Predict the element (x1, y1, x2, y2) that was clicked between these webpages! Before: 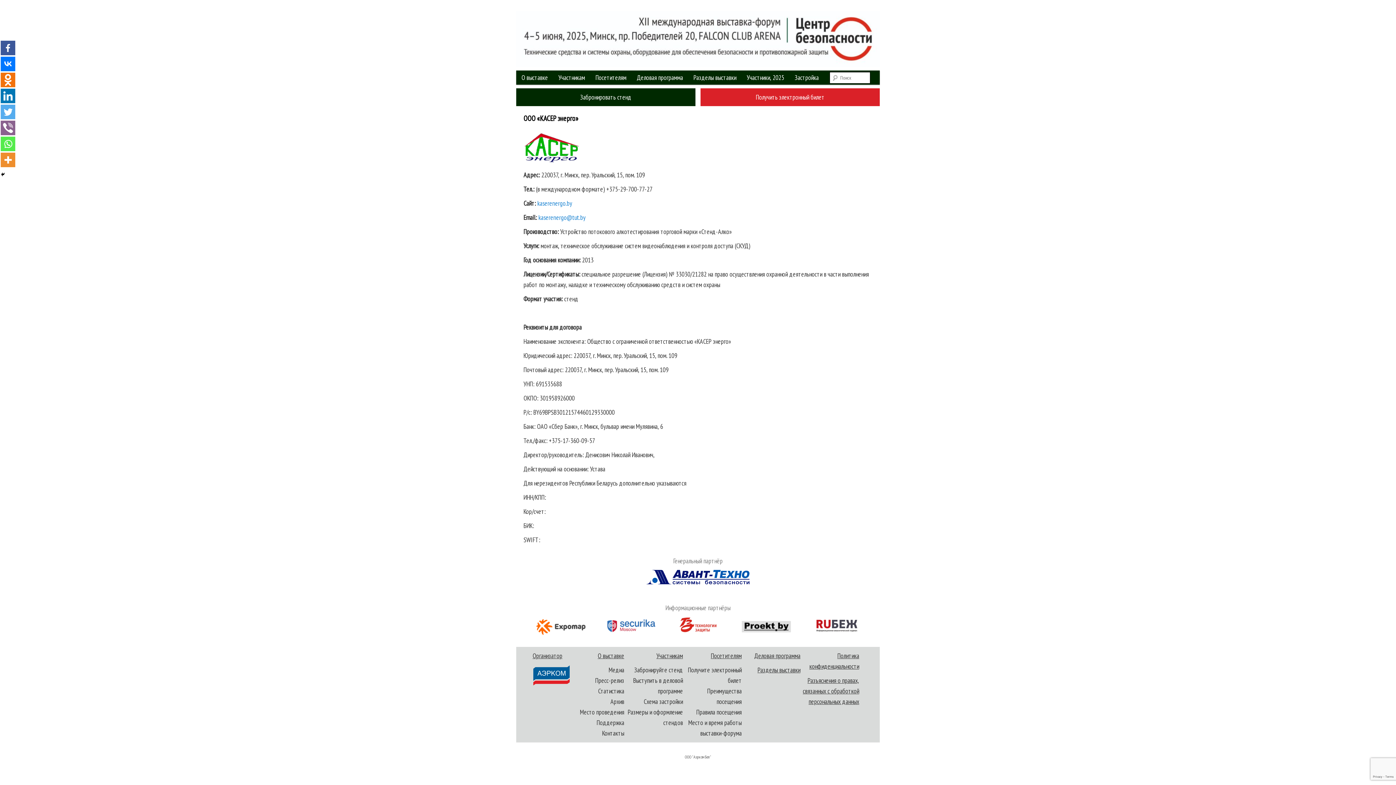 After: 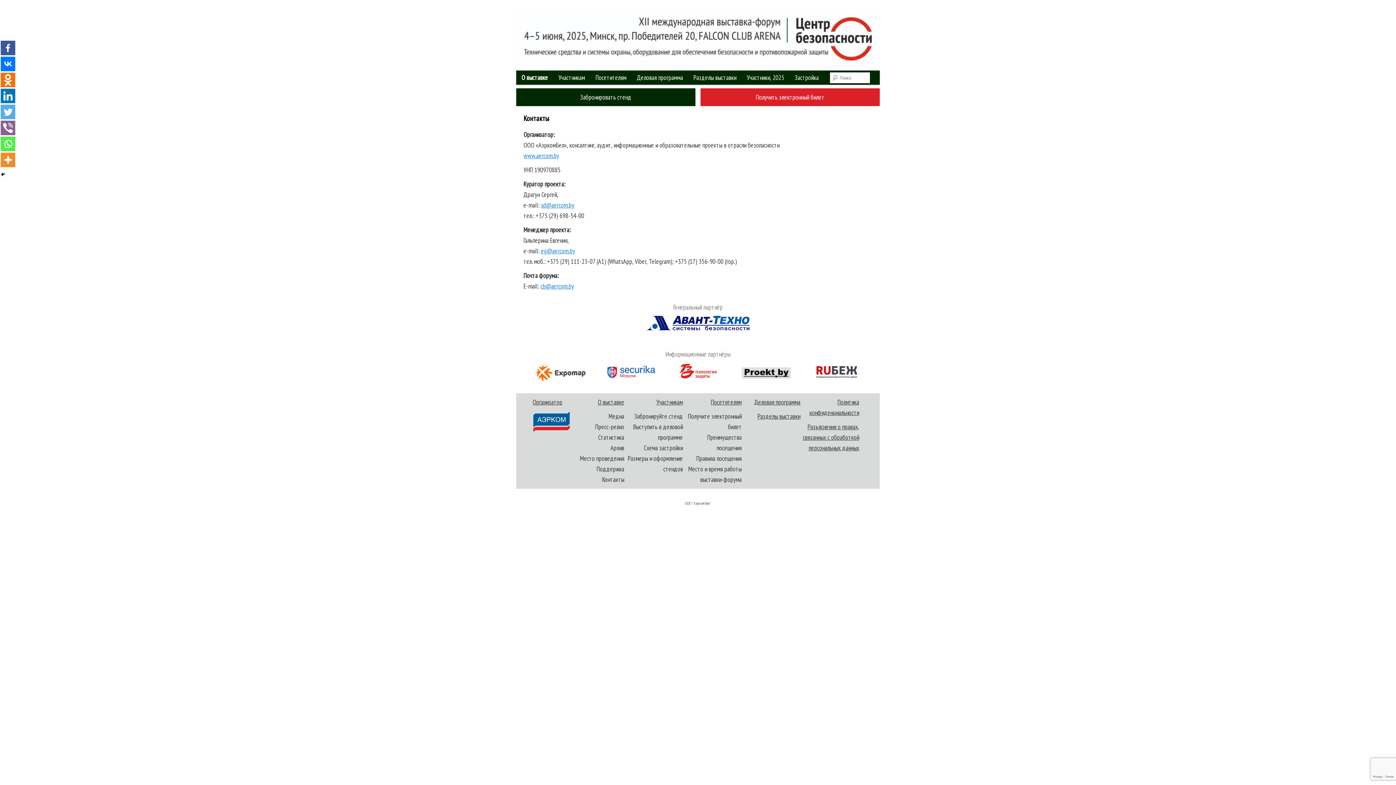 Action: label: Контакты bbox: (602, 729, 624, 737)